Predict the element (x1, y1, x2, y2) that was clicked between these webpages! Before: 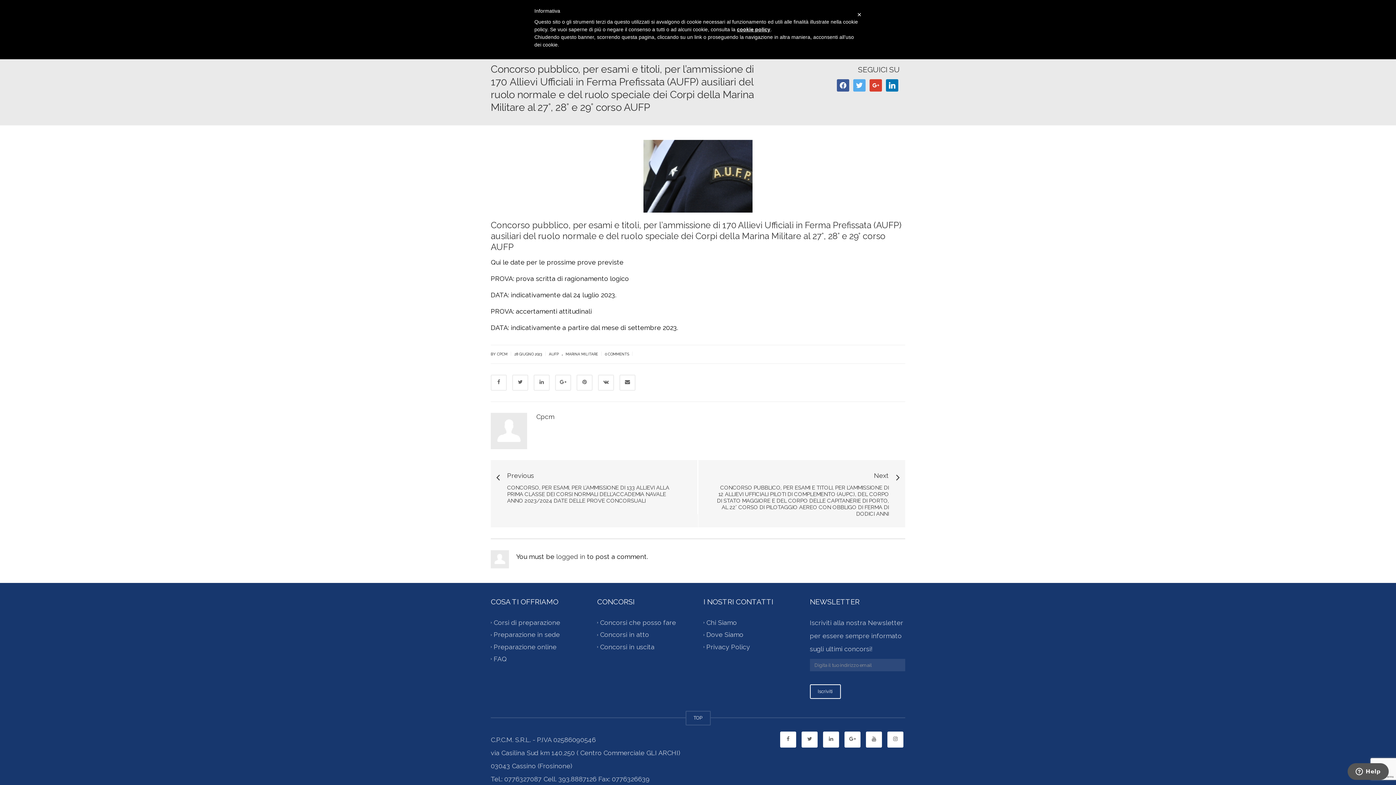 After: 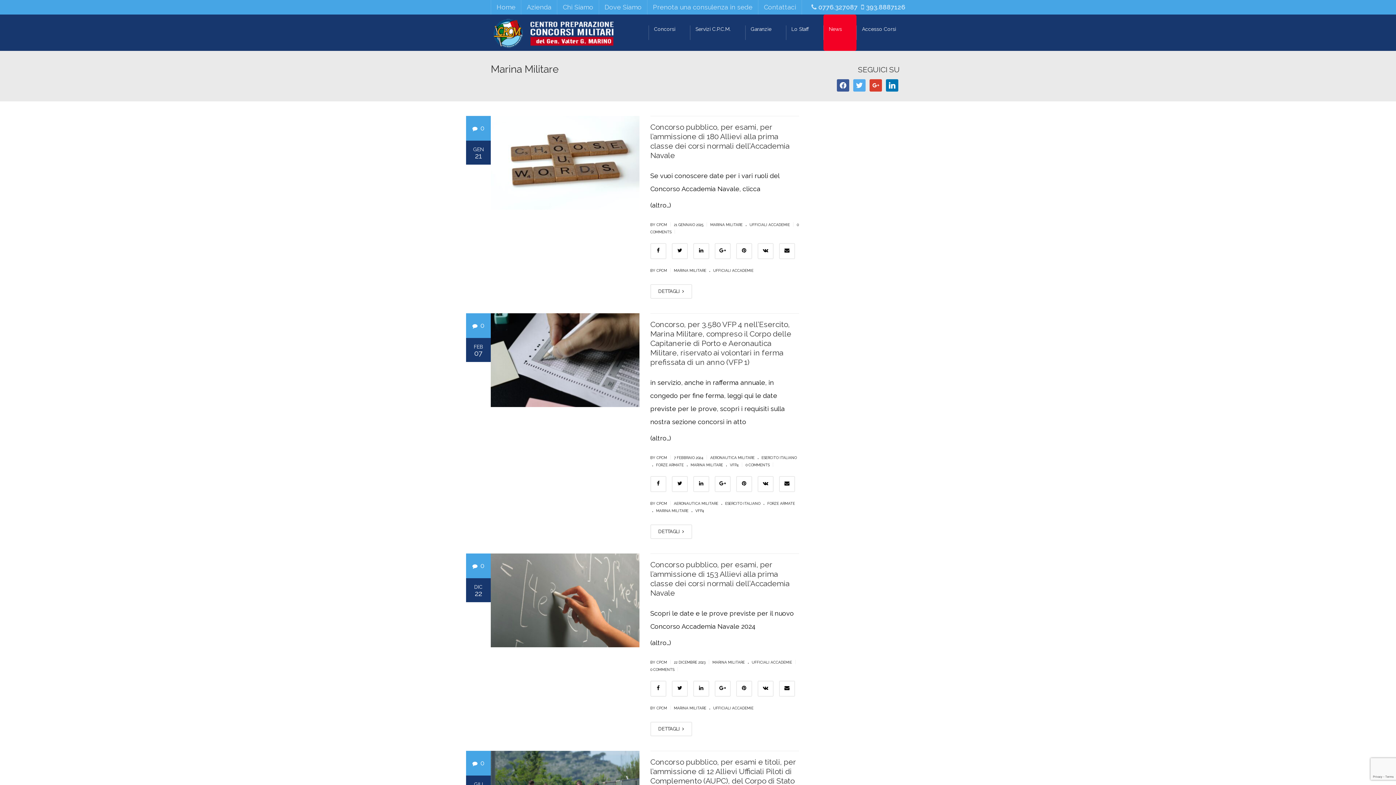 Action: bbox: (565, 352, 598, 356) label: MARINA MILITARE